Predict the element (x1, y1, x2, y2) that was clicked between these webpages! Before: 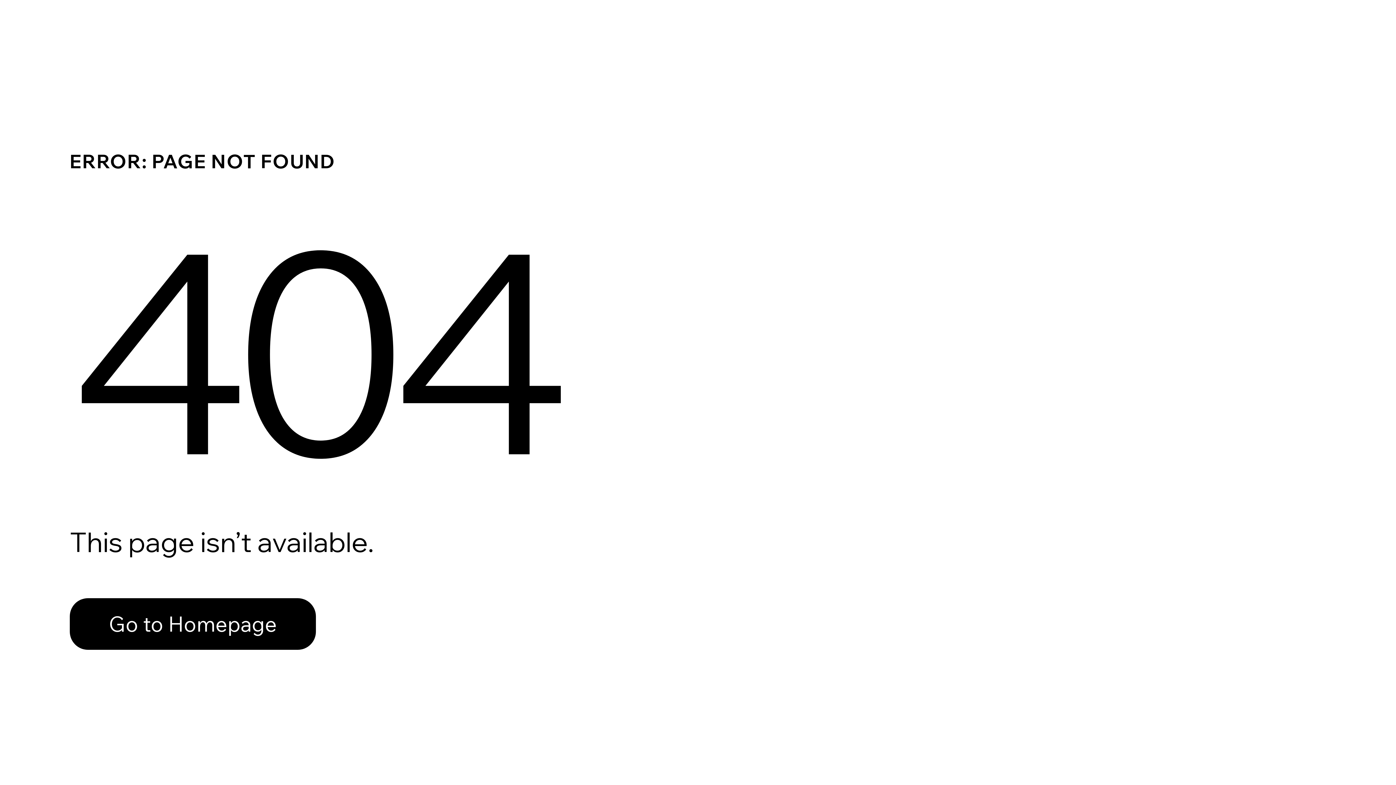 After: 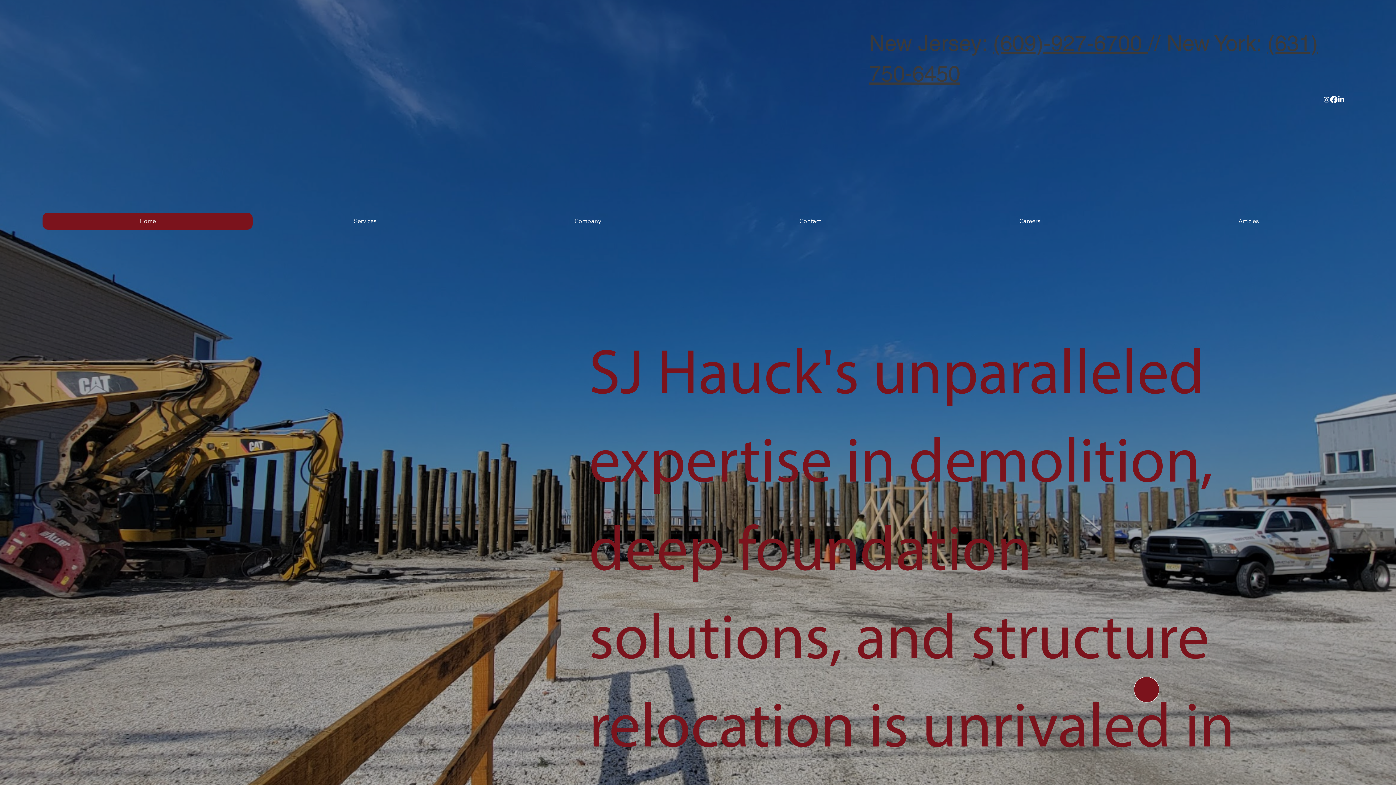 Action: label: Go to Homepage bbox: (69, 582, 768, 659)